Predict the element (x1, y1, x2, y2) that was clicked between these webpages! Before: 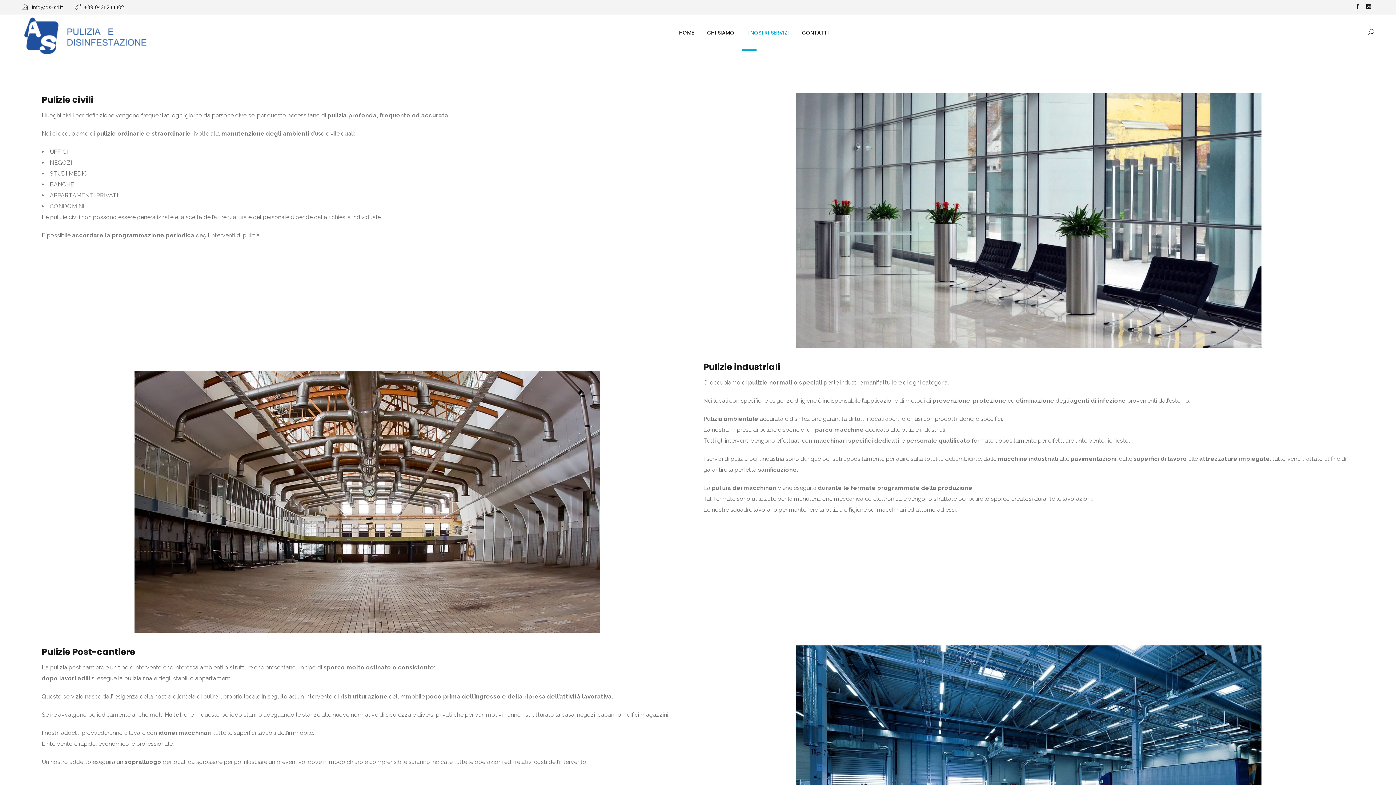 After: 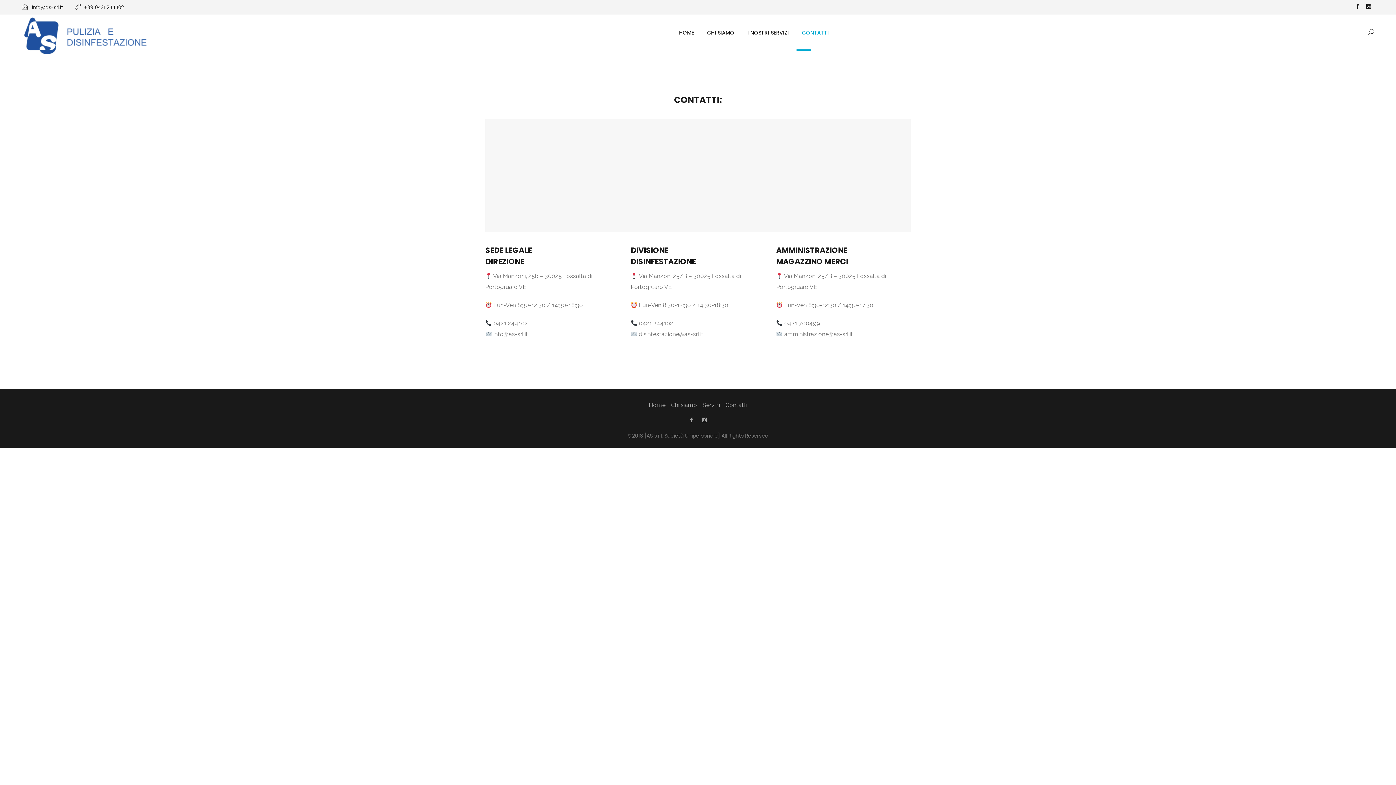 Action: bbox: (802, 14, 829, 50) label: CONTATTI